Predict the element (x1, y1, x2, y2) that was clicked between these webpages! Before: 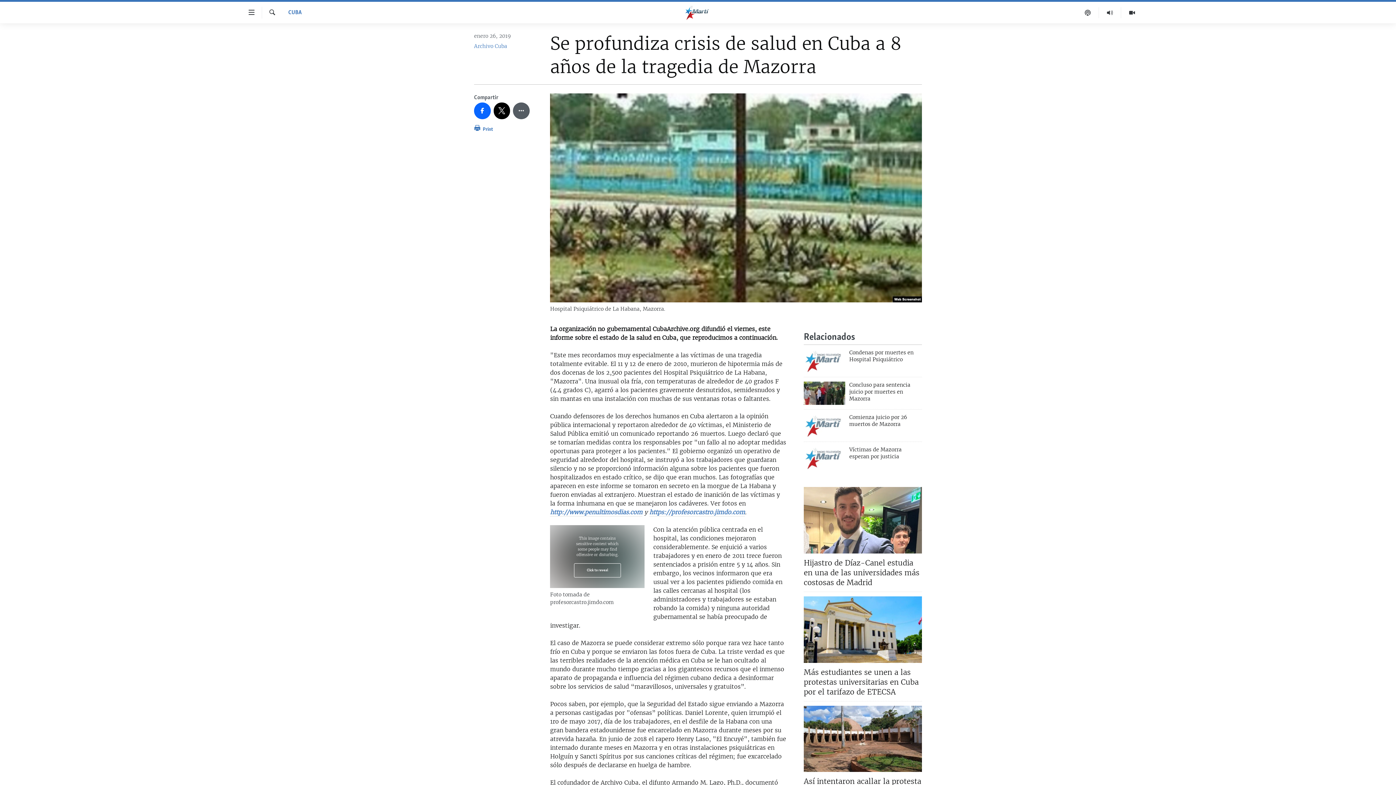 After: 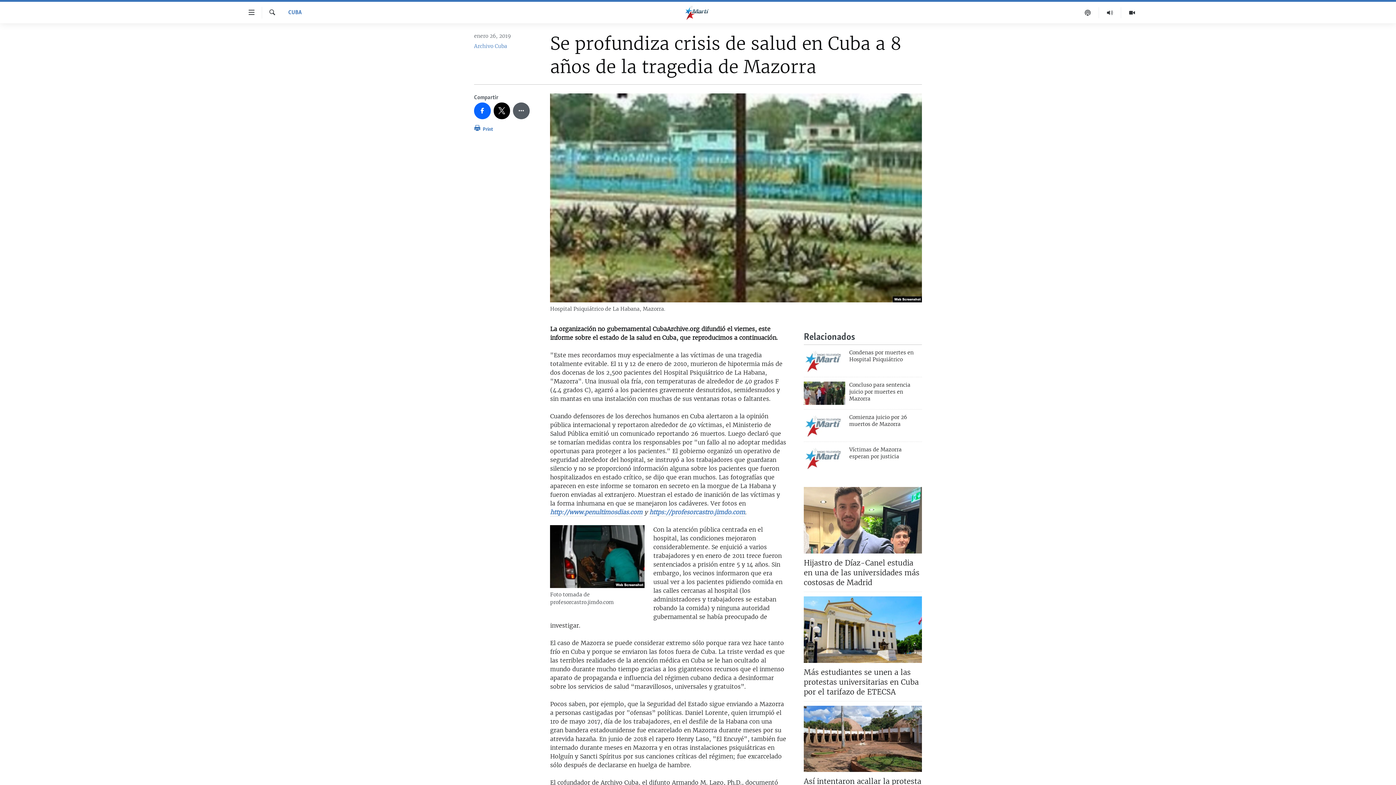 Action: bbox: (574, 563, 621, 577) label: Click to reveal